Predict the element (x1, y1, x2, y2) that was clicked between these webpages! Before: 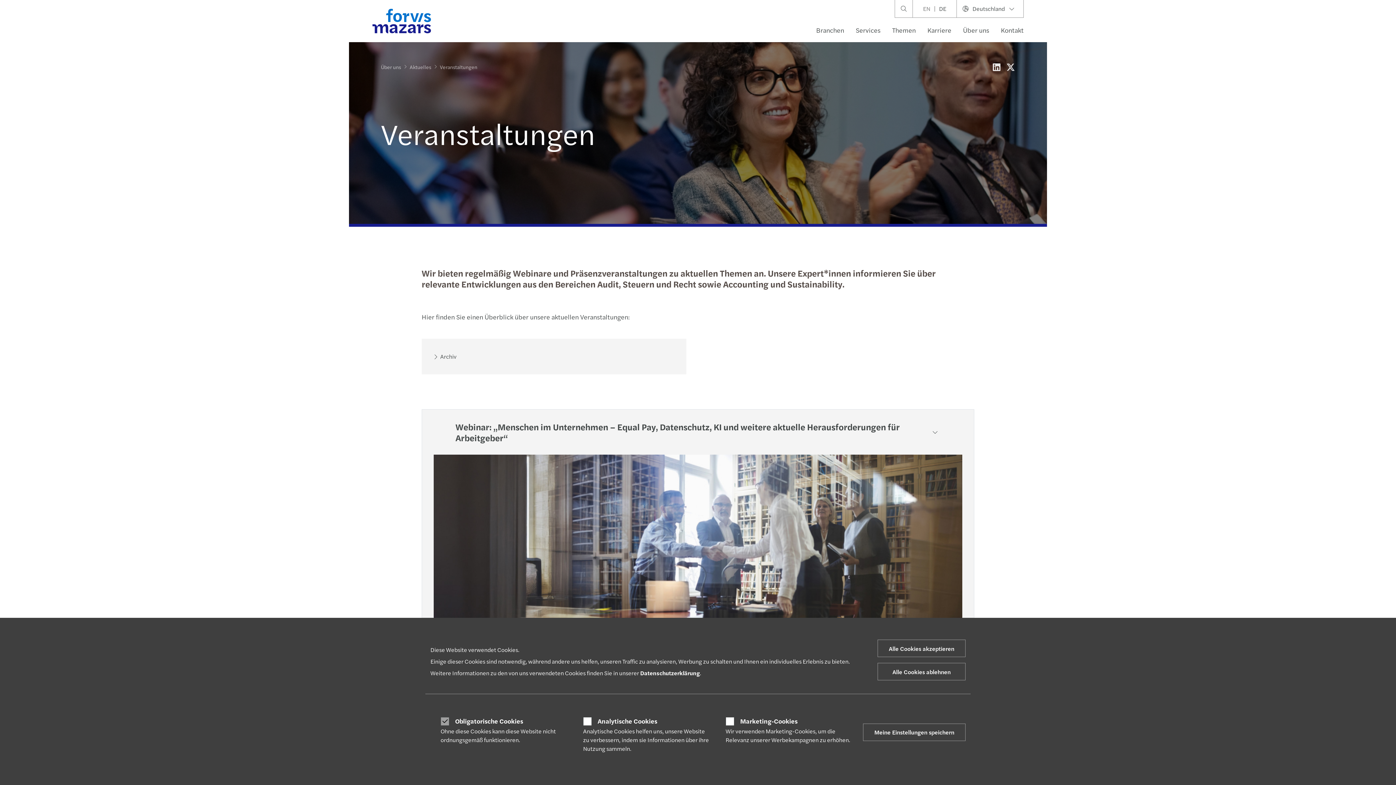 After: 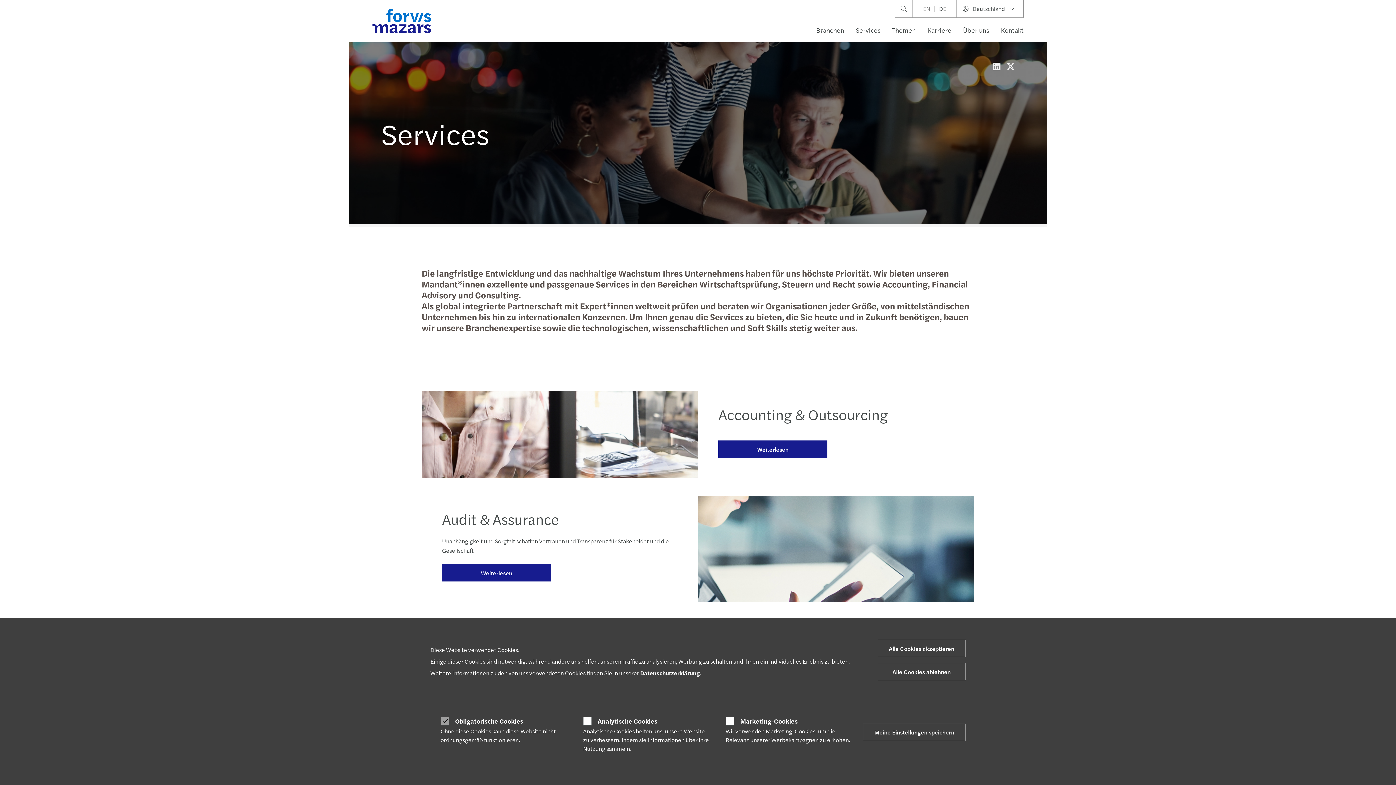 Action: label: Services bbox: (850, 21, 886, 39)